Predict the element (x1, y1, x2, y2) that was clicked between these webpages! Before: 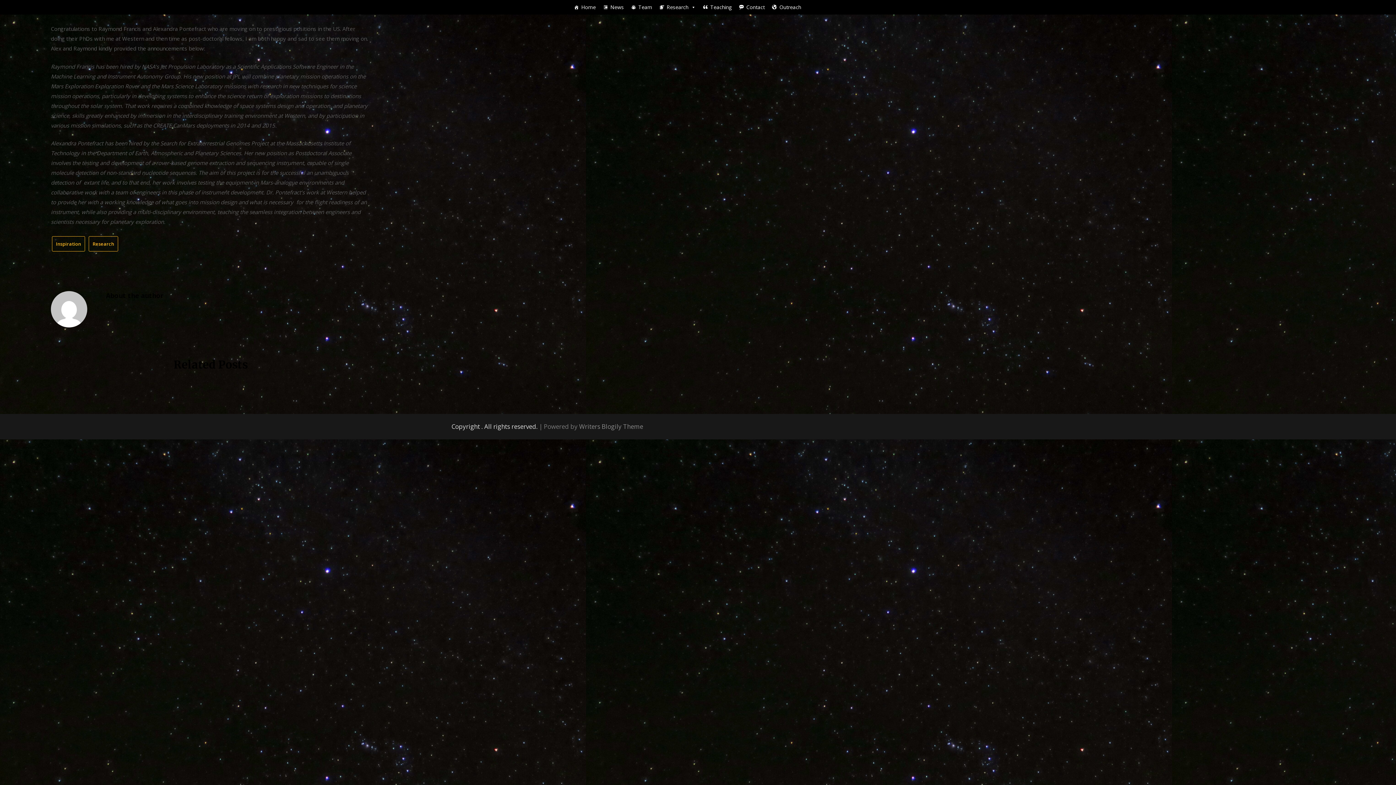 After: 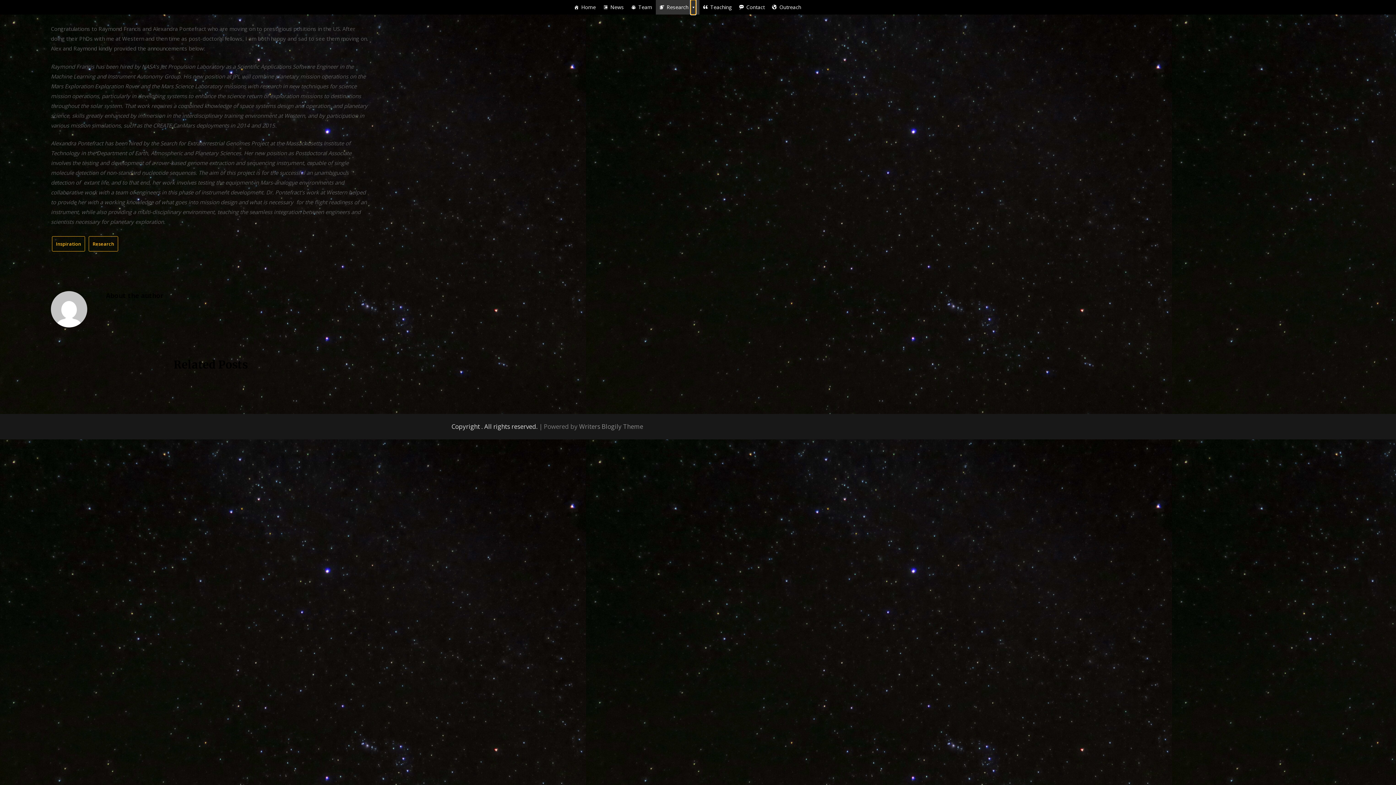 Action: bbox: (690, 0, 695, 14) label: Research submenu